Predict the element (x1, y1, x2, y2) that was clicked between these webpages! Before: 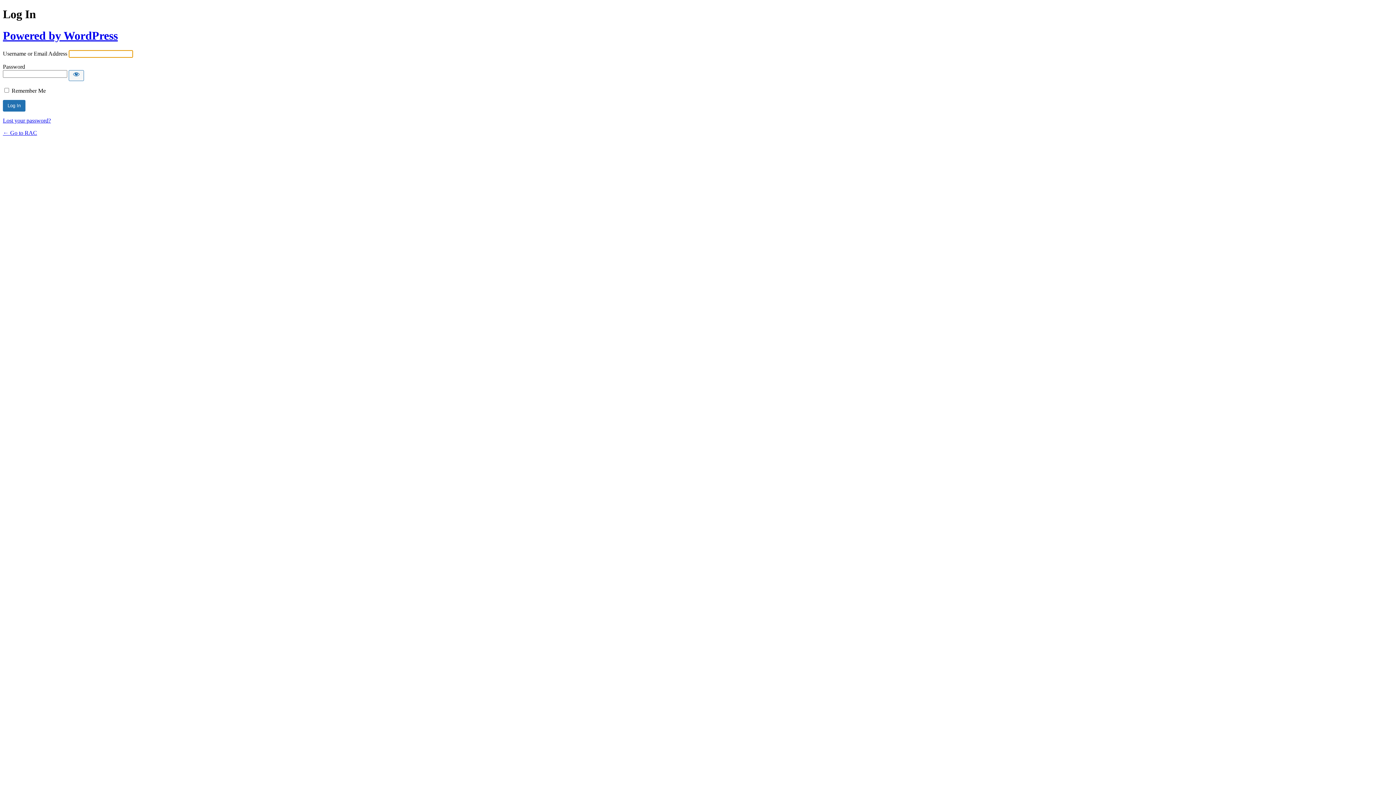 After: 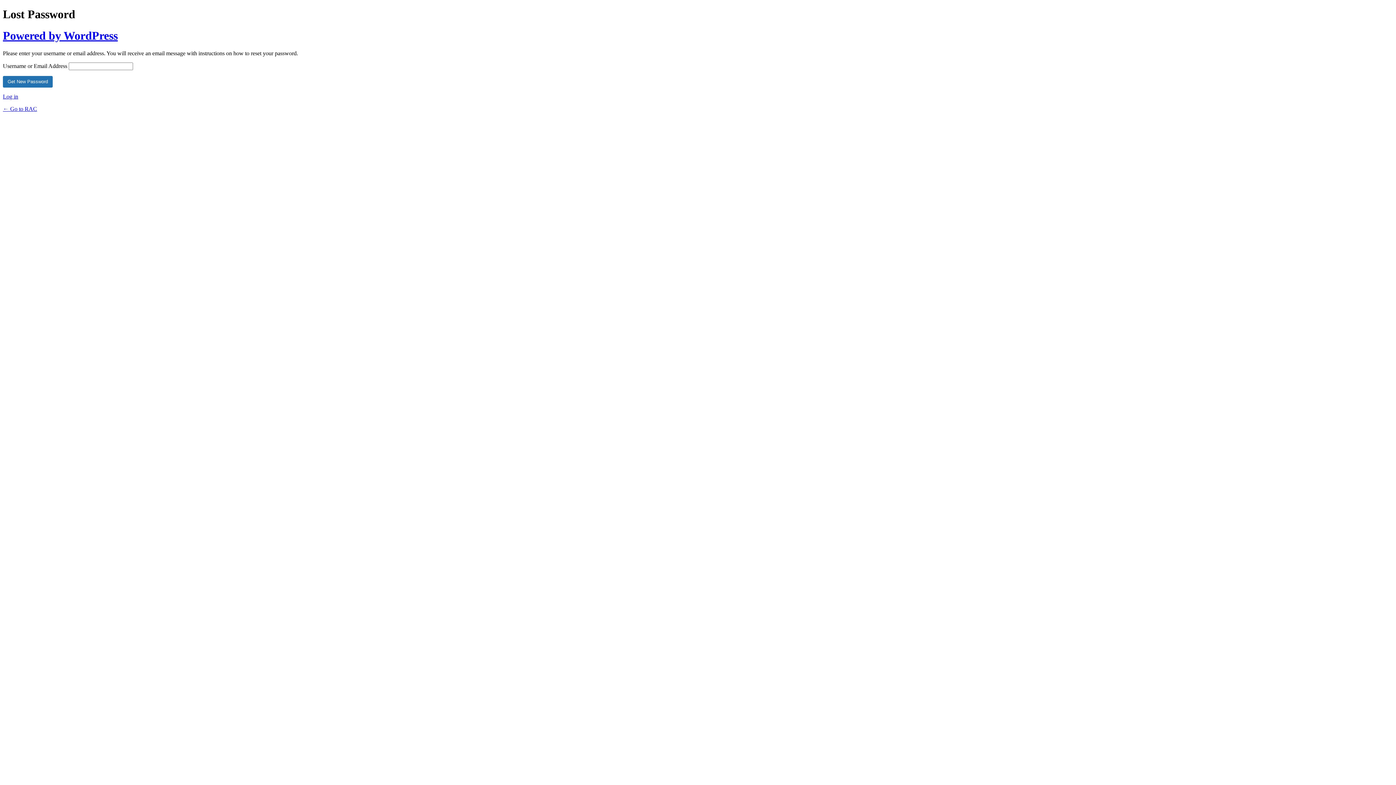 Action: bbox: (2, 117, 50, 123) label: Lost your password?